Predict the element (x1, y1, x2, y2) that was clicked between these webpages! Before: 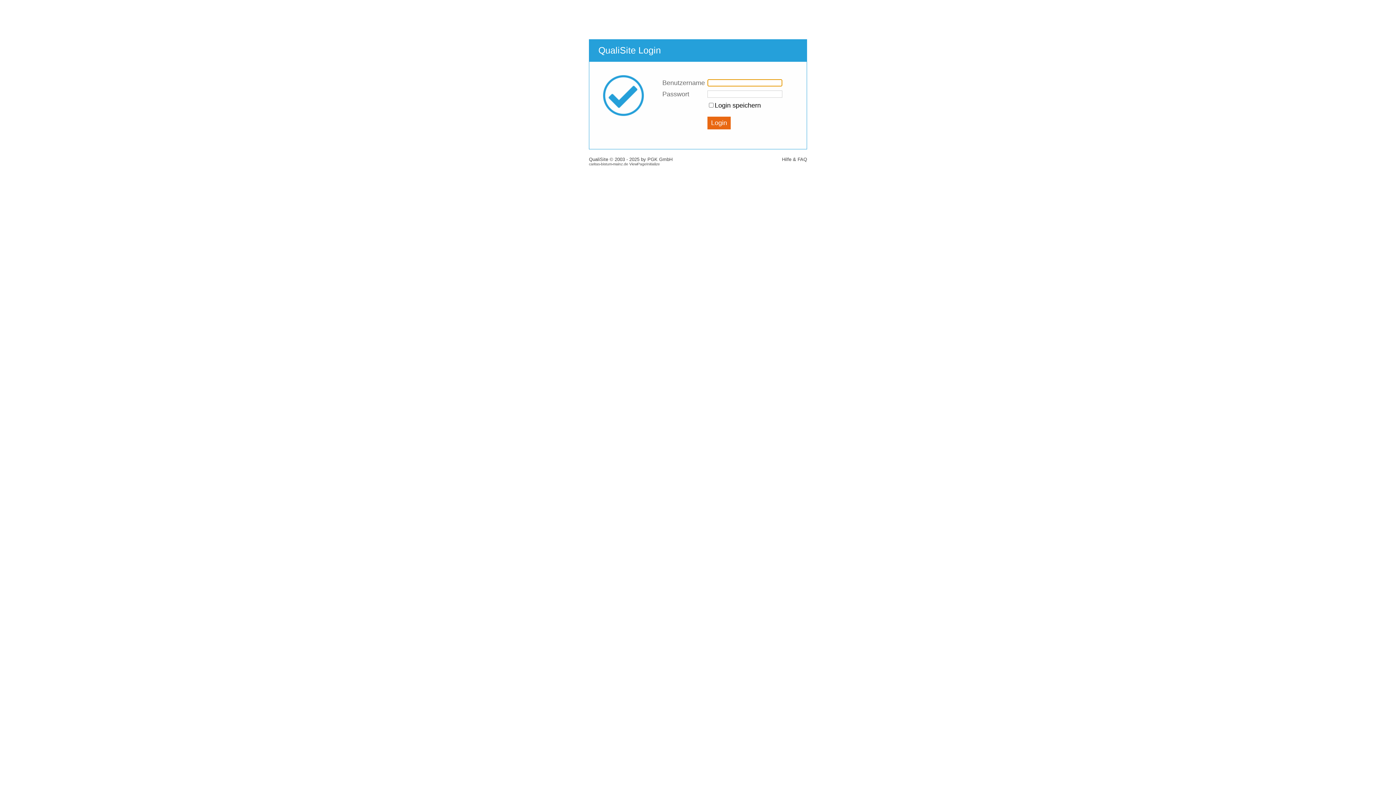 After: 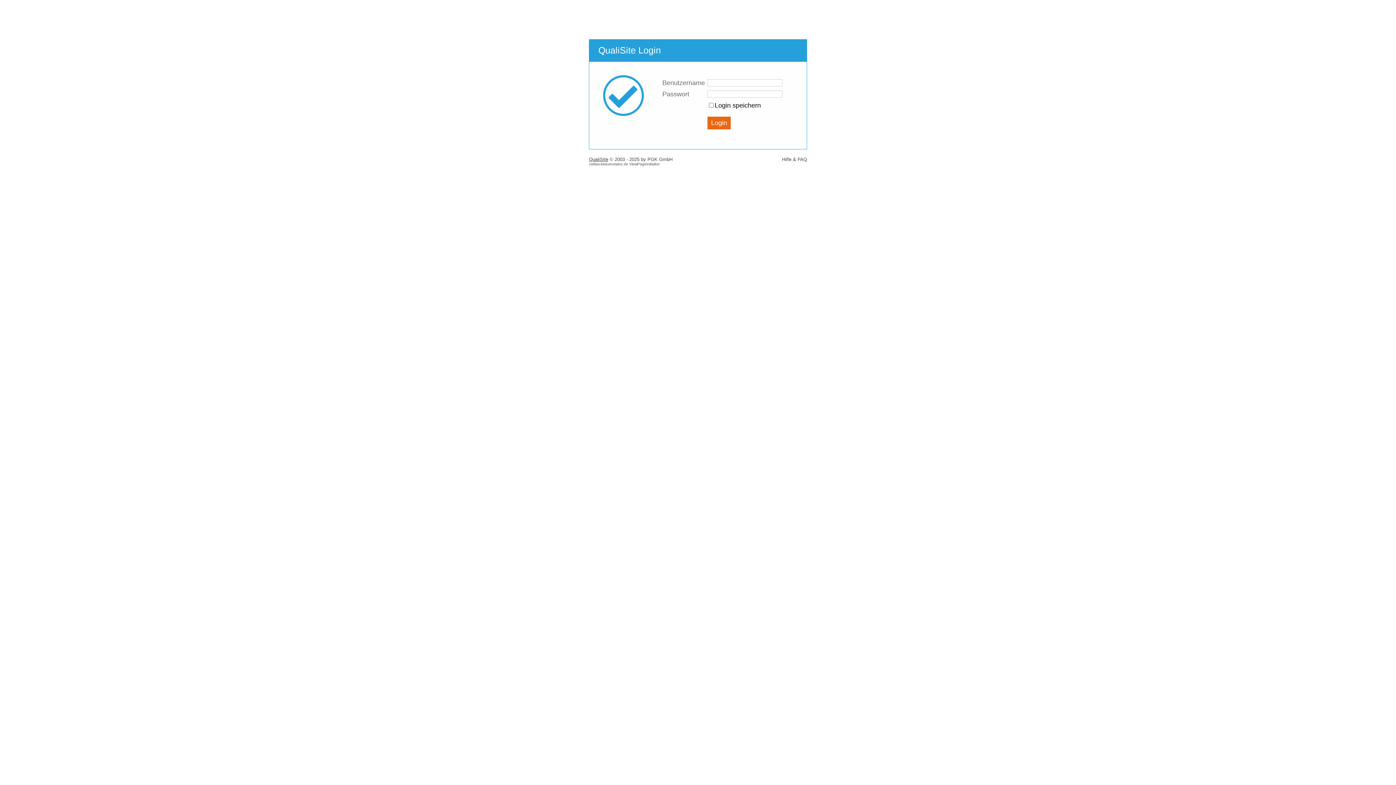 Action: label: QualiSite bbox: (589, 156, 608, 162)